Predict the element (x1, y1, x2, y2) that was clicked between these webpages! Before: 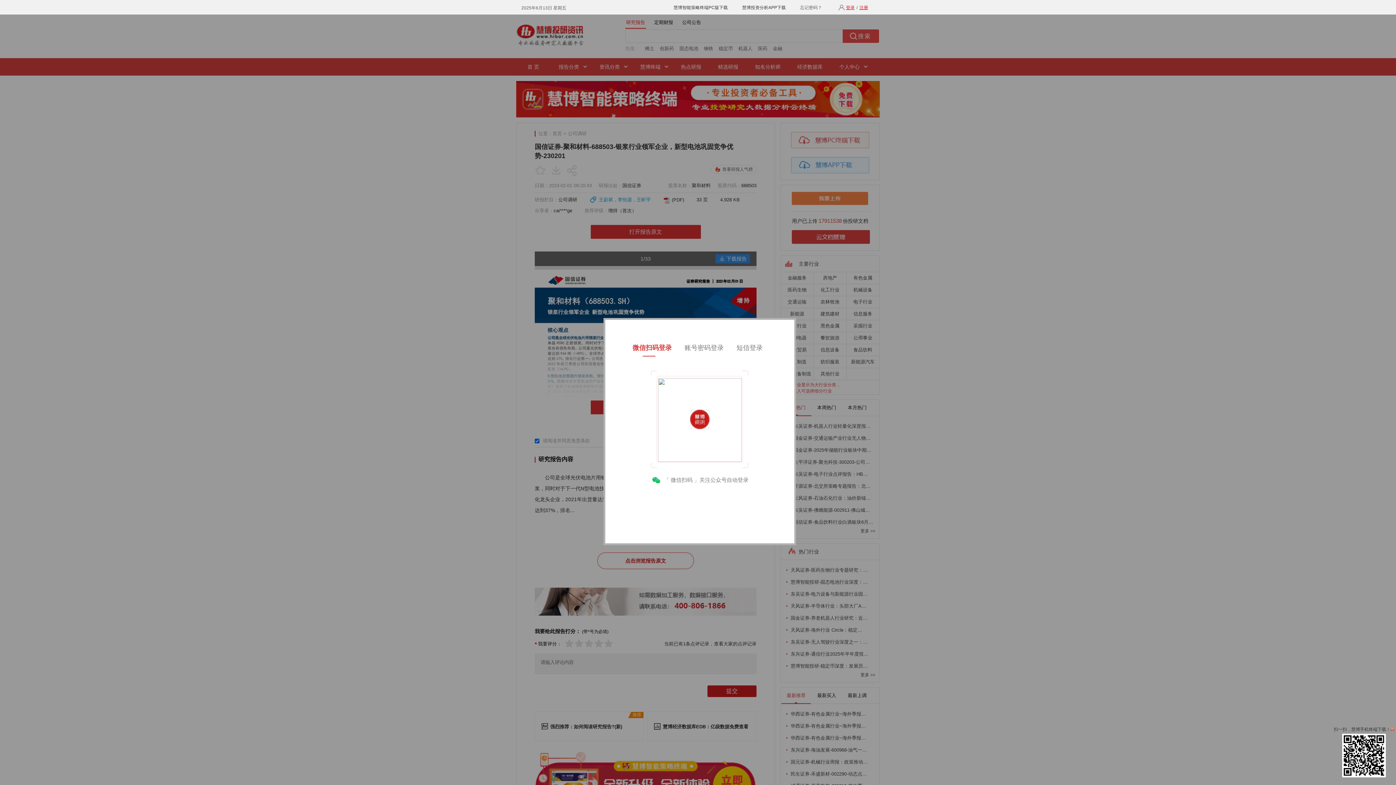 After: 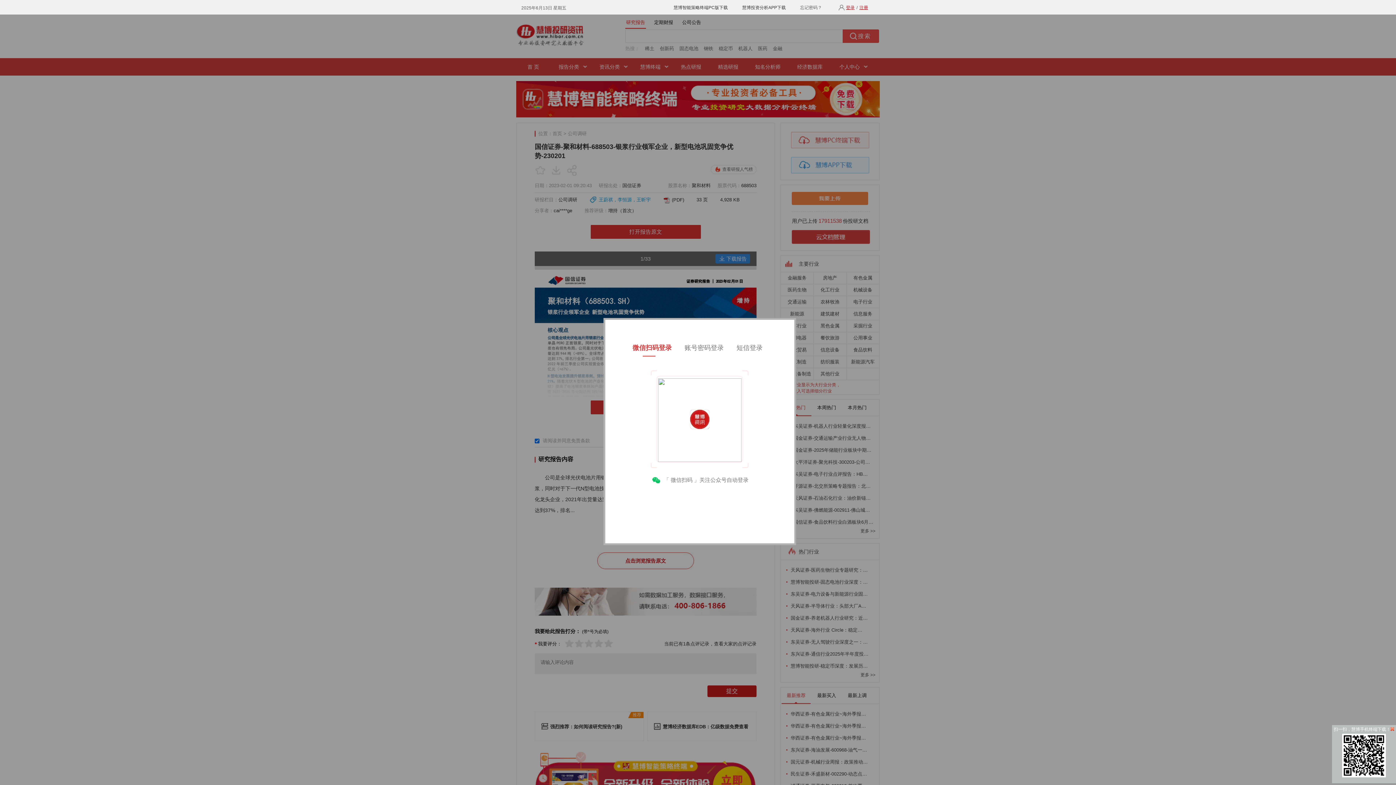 Action: bbox: (1342, 773, 1386, 778)